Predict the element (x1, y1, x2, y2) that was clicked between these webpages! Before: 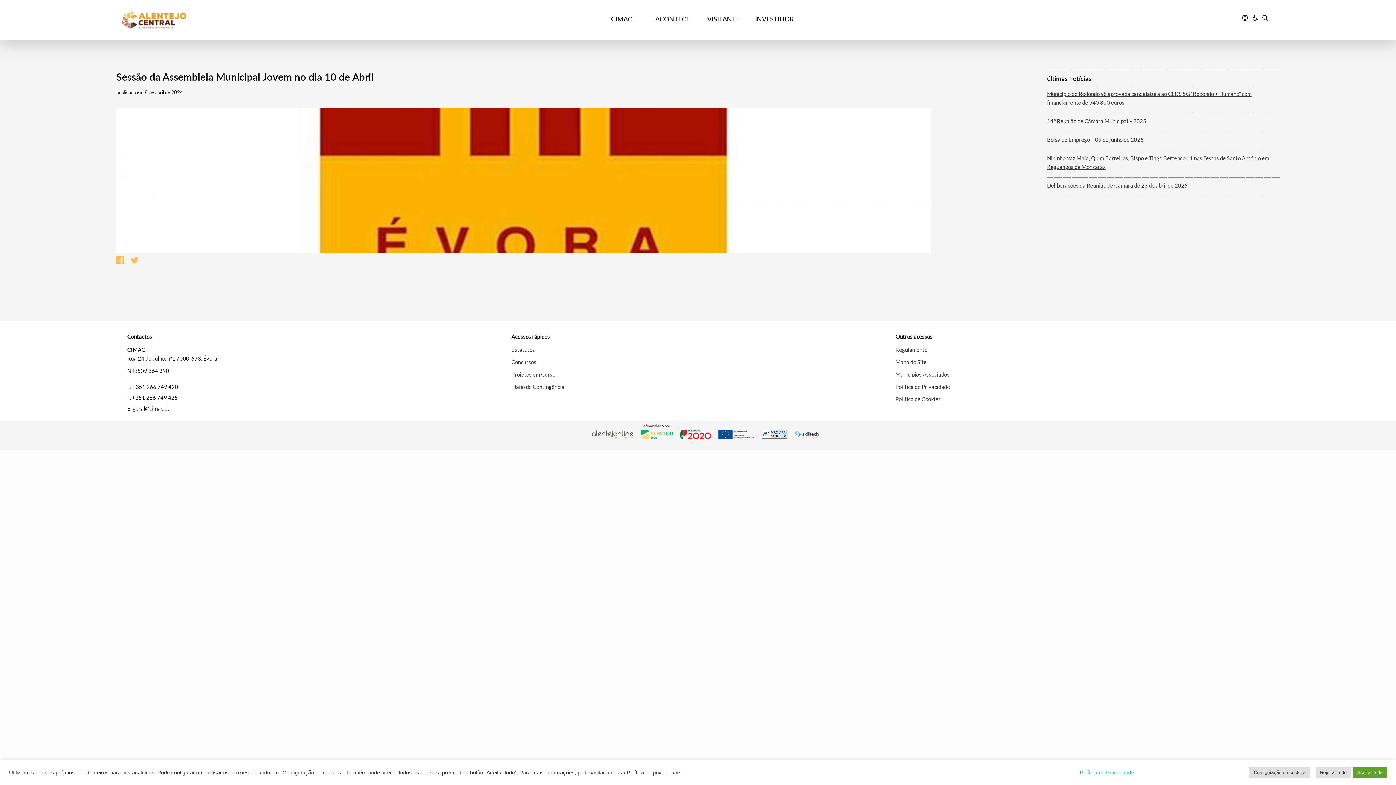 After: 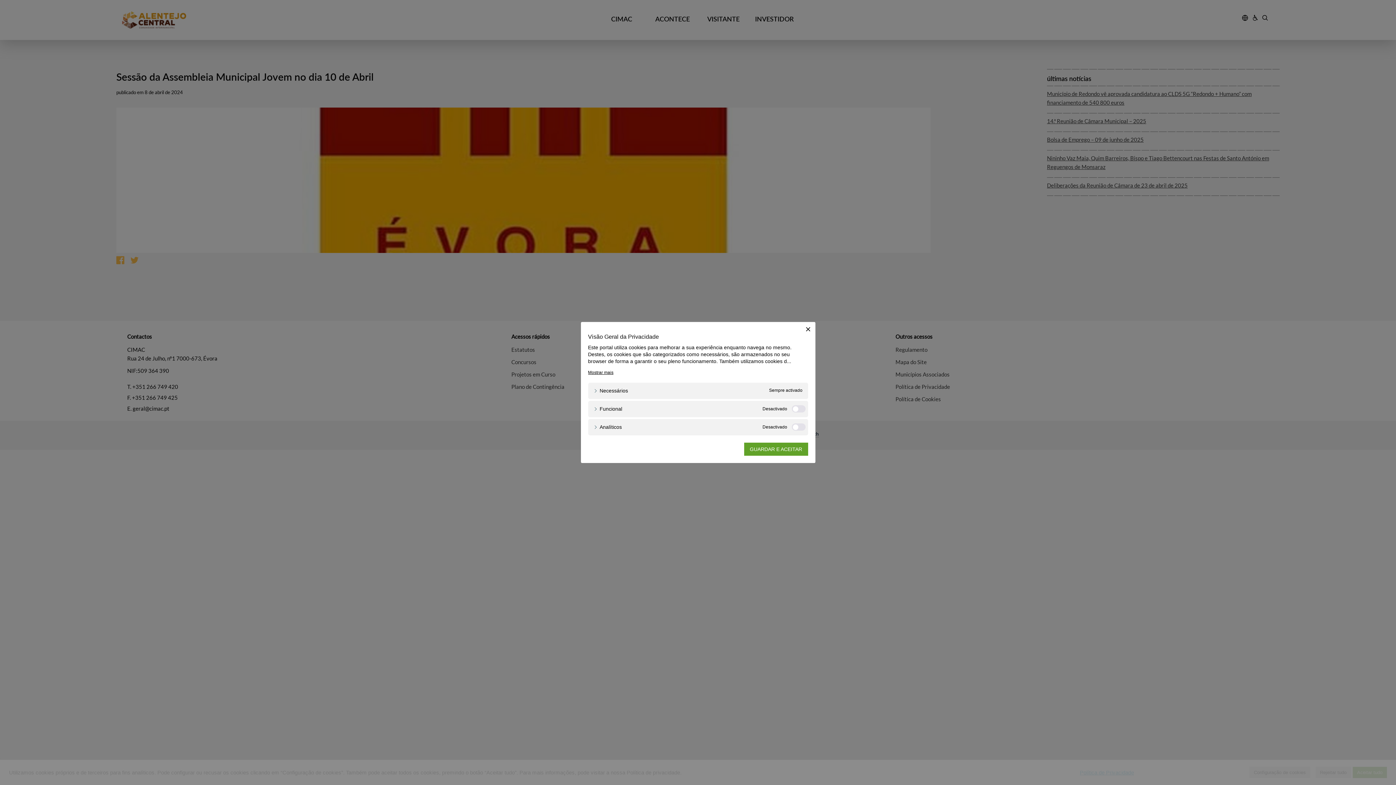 Action: bbox: (1249, 767, 1310, 778) label: Configuração de cookies